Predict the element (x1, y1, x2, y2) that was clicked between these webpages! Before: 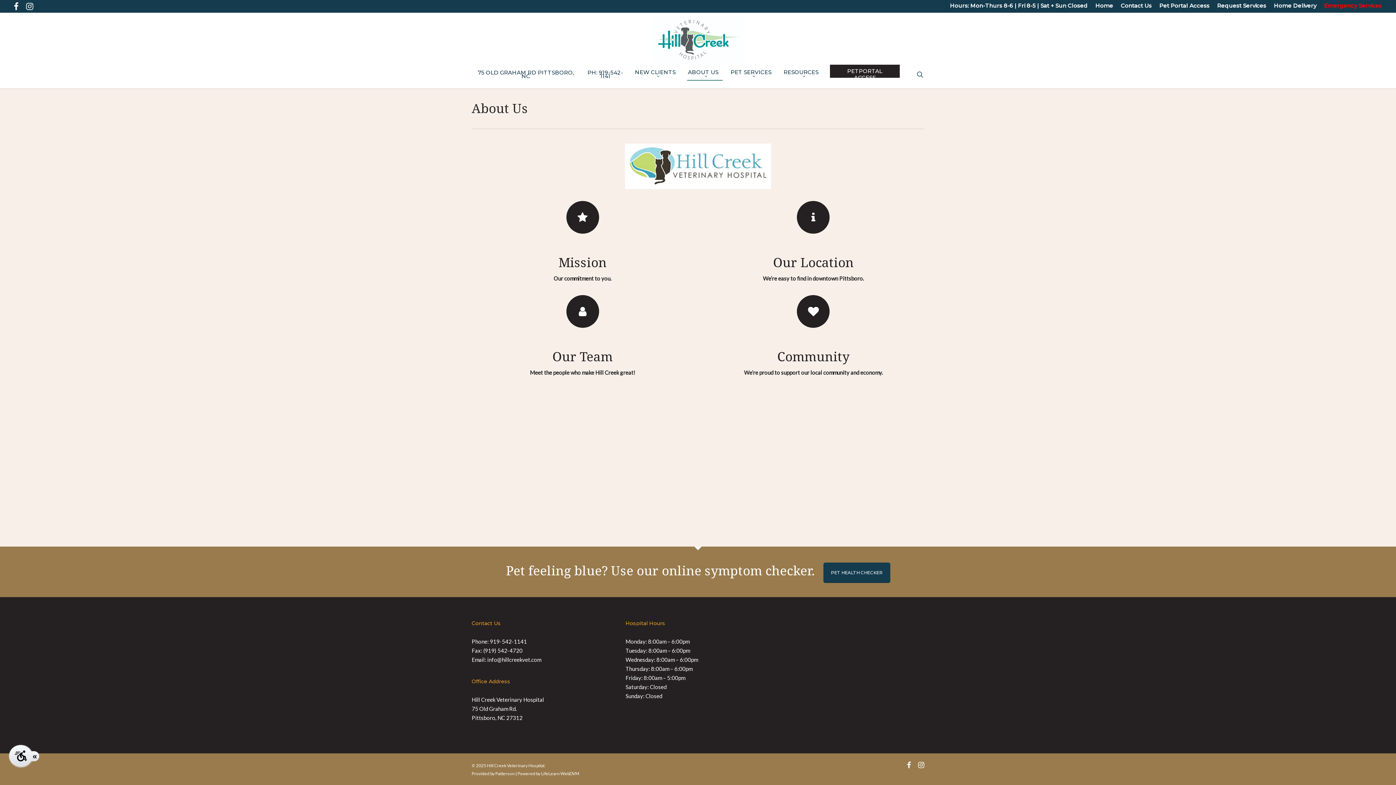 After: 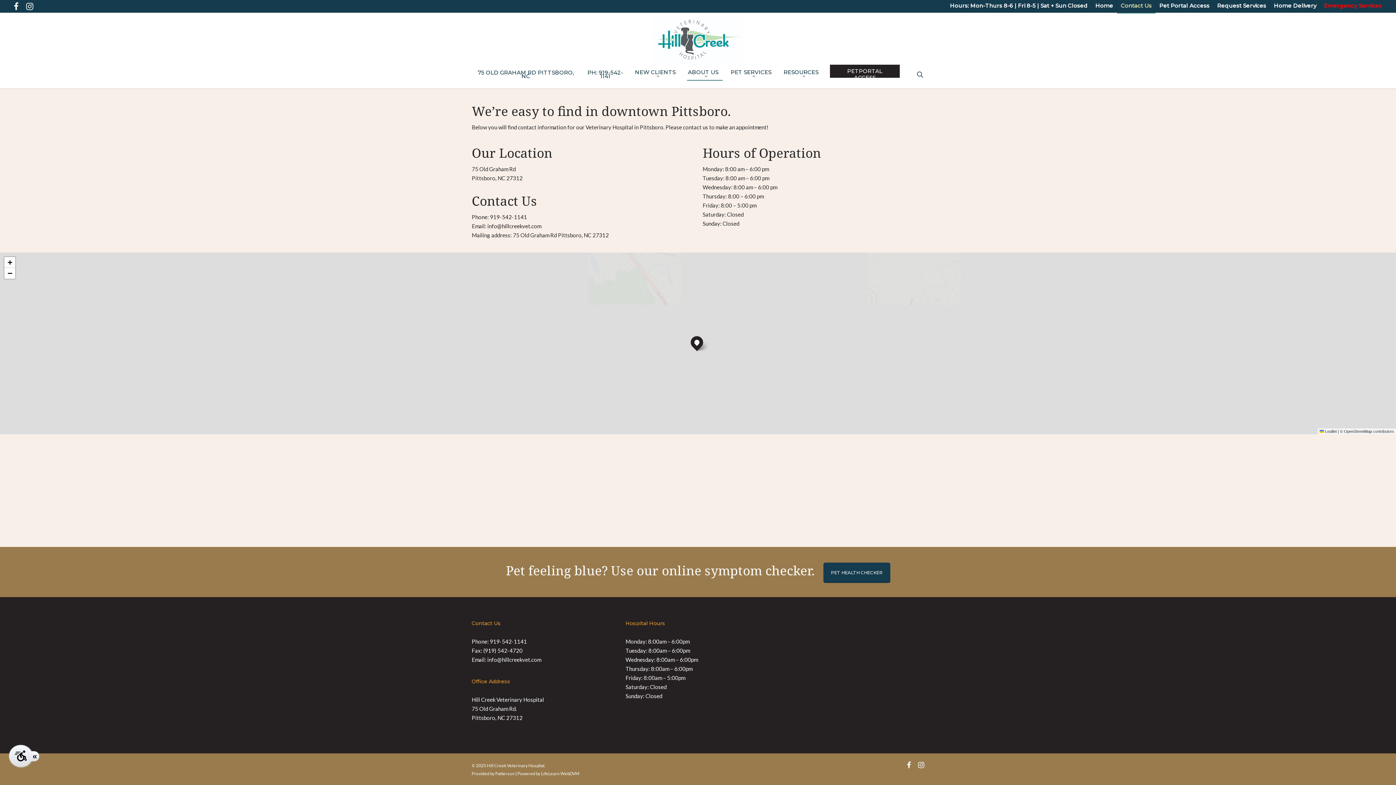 Action: bbox: (797, 219, 829, 225)